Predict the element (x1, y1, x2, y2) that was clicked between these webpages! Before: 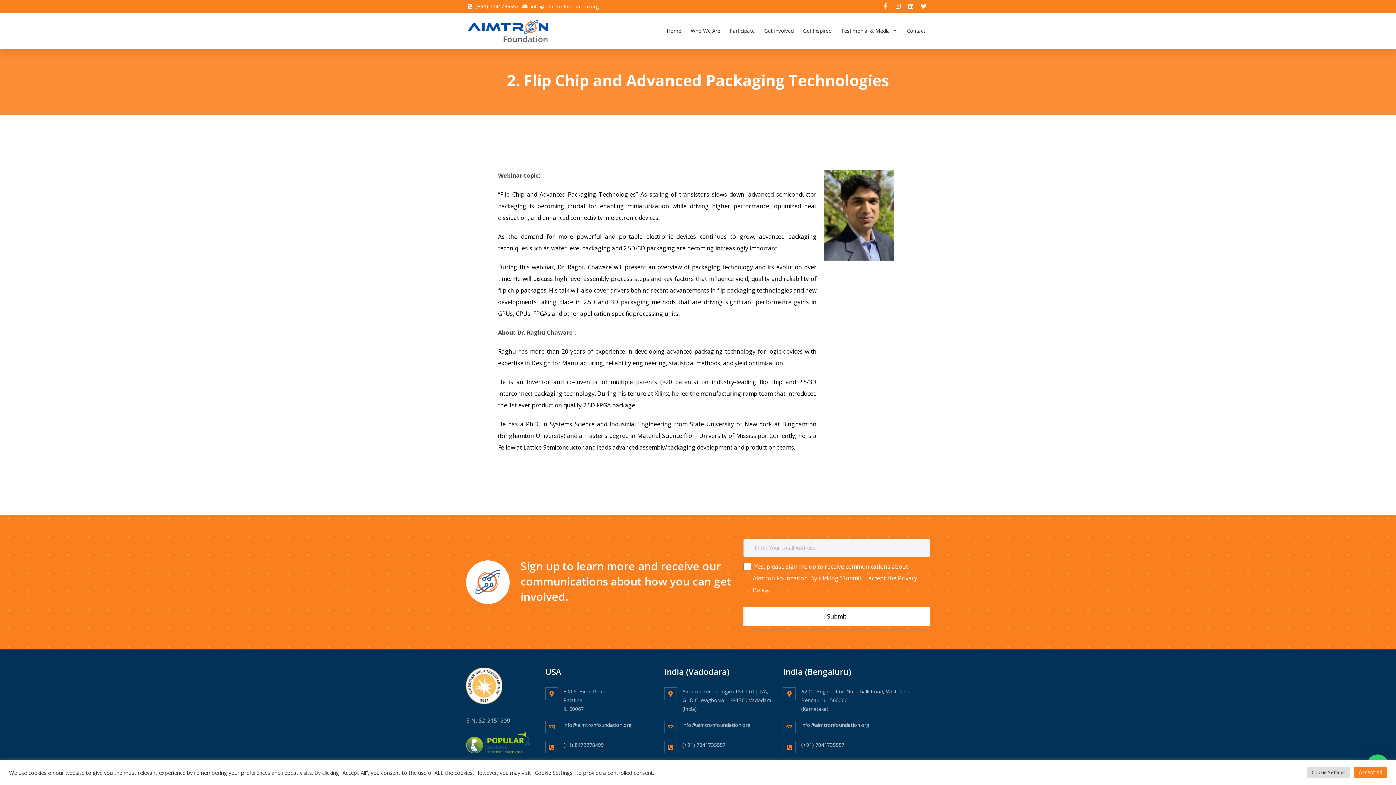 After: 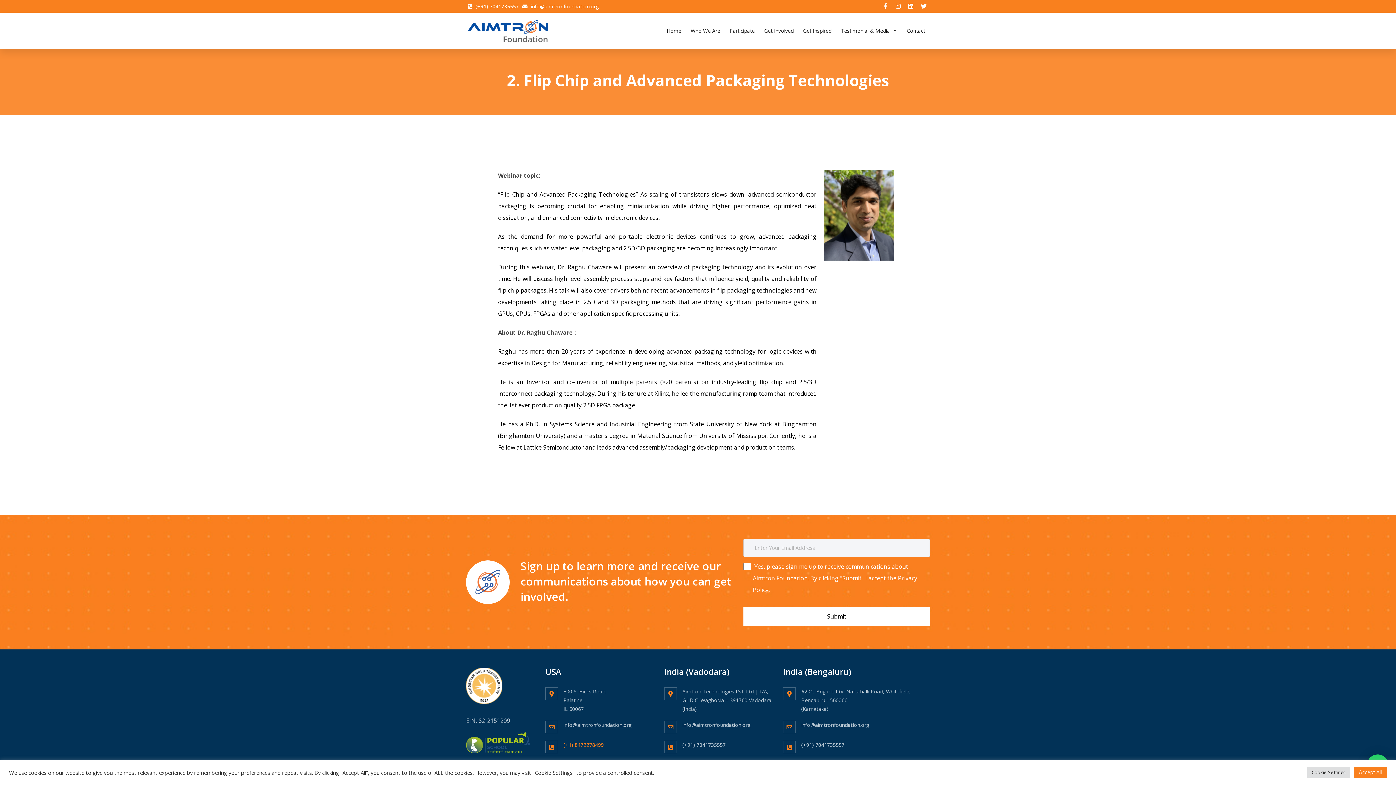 Action: label: (+1) 8472278499 bbox: (563, 741, 604, 748)